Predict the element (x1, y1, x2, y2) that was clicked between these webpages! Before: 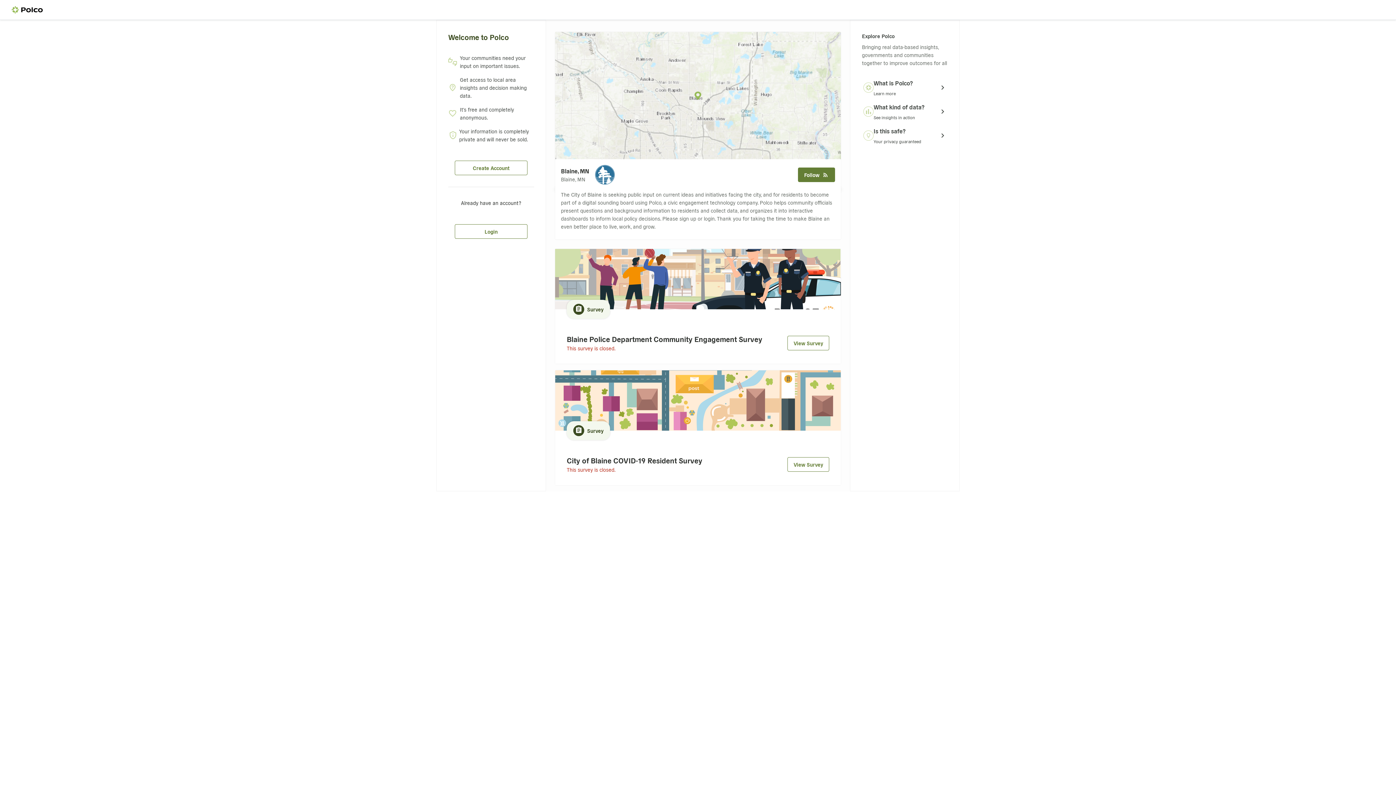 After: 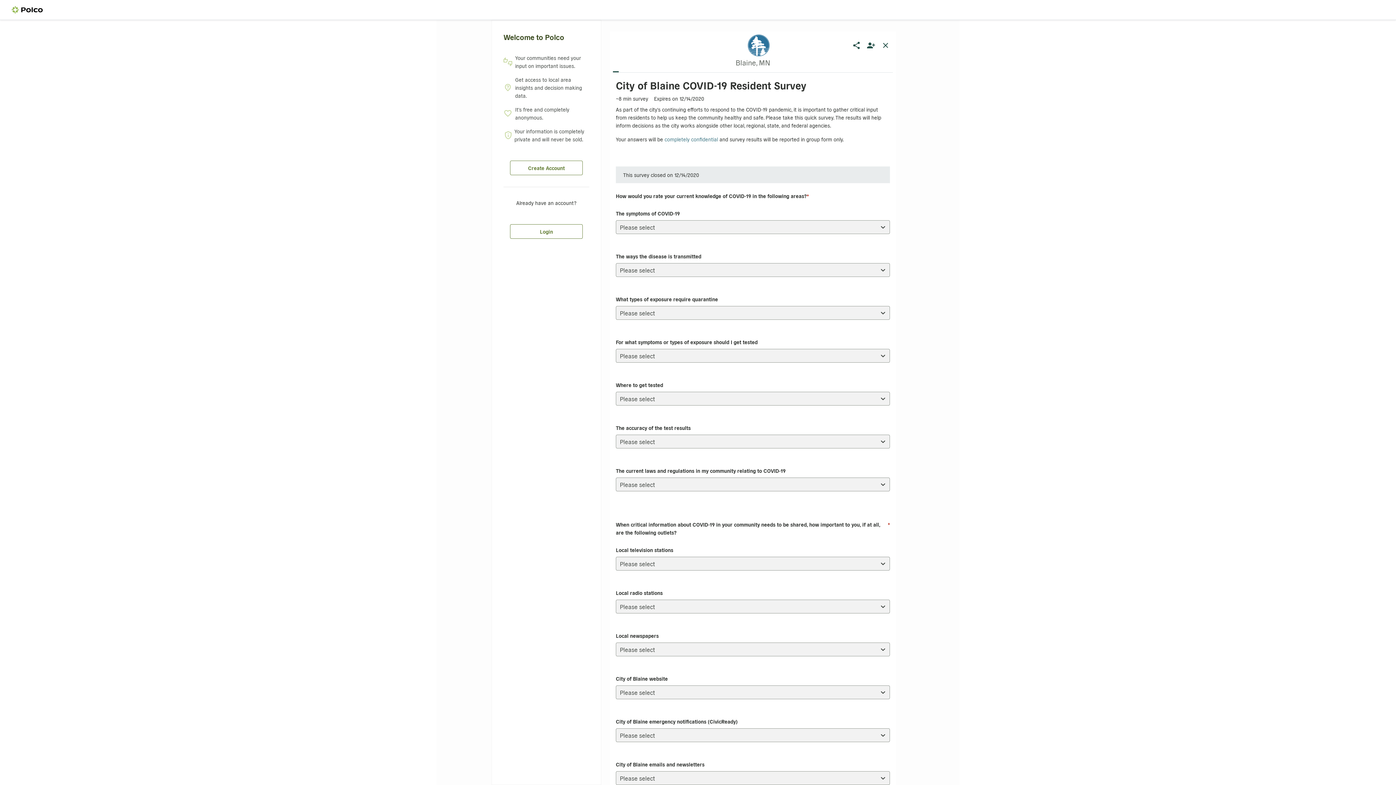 Action: bbox: (787, 457, 829, 472) label: View Survey